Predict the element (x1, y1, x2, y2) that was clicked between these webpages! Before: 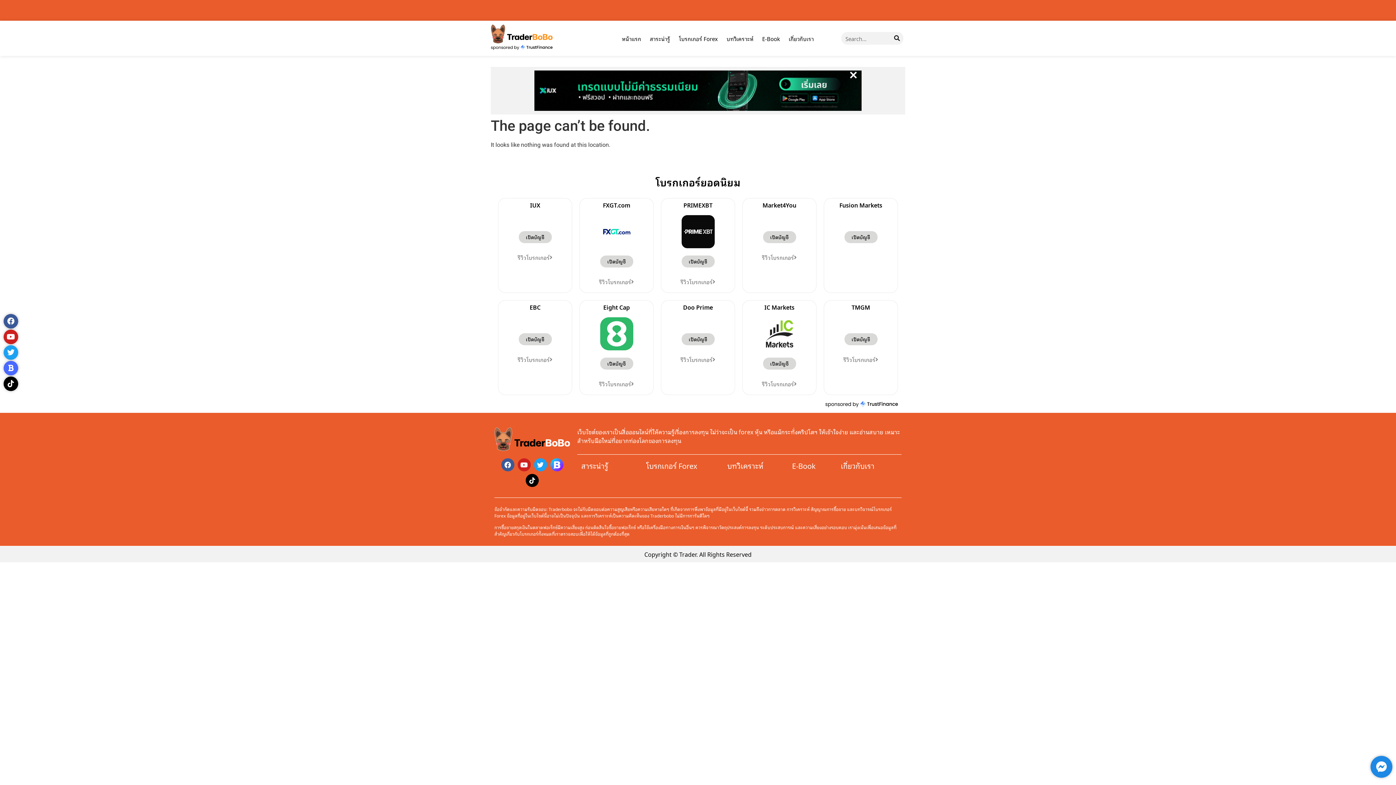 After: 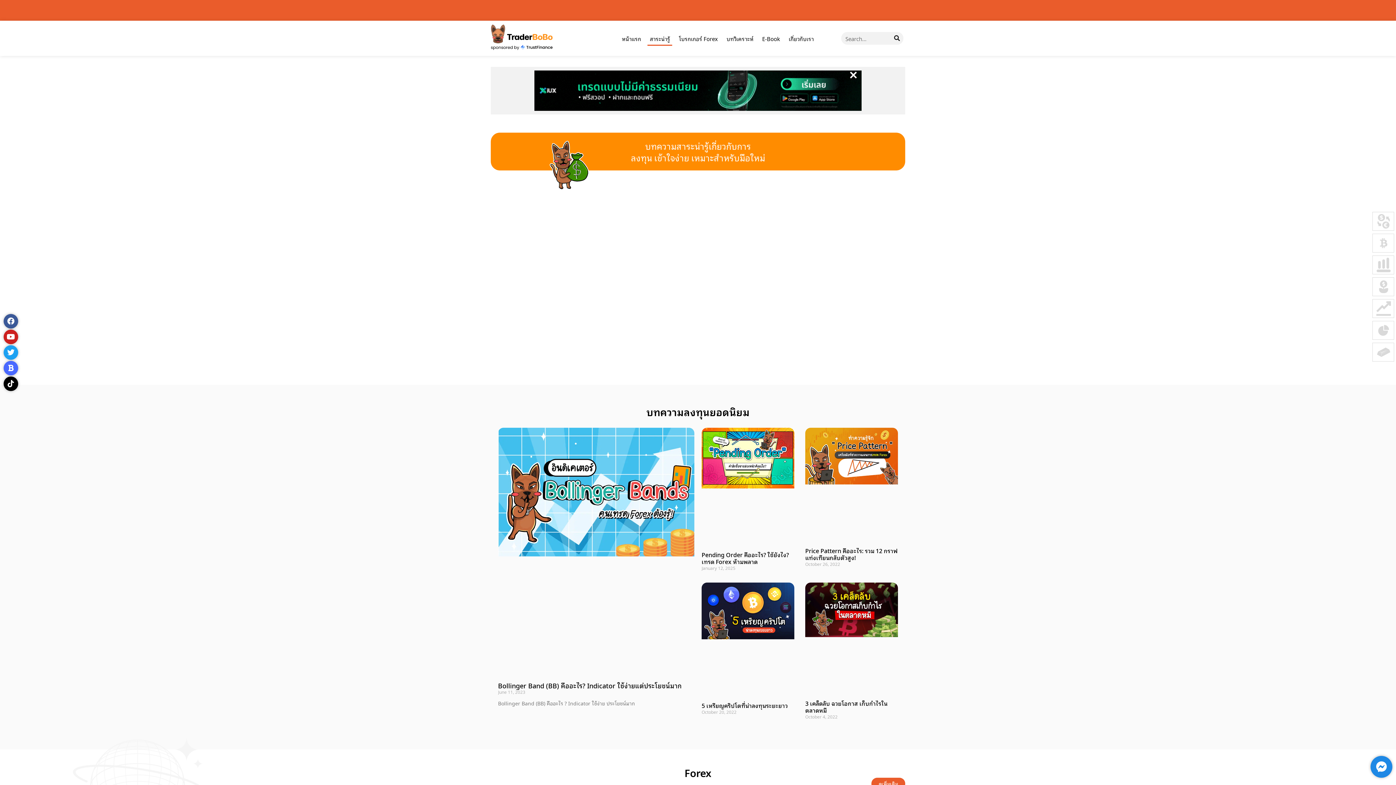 Action: label: สาระน่ารู้ bbox: (645, 30, 674, 46)